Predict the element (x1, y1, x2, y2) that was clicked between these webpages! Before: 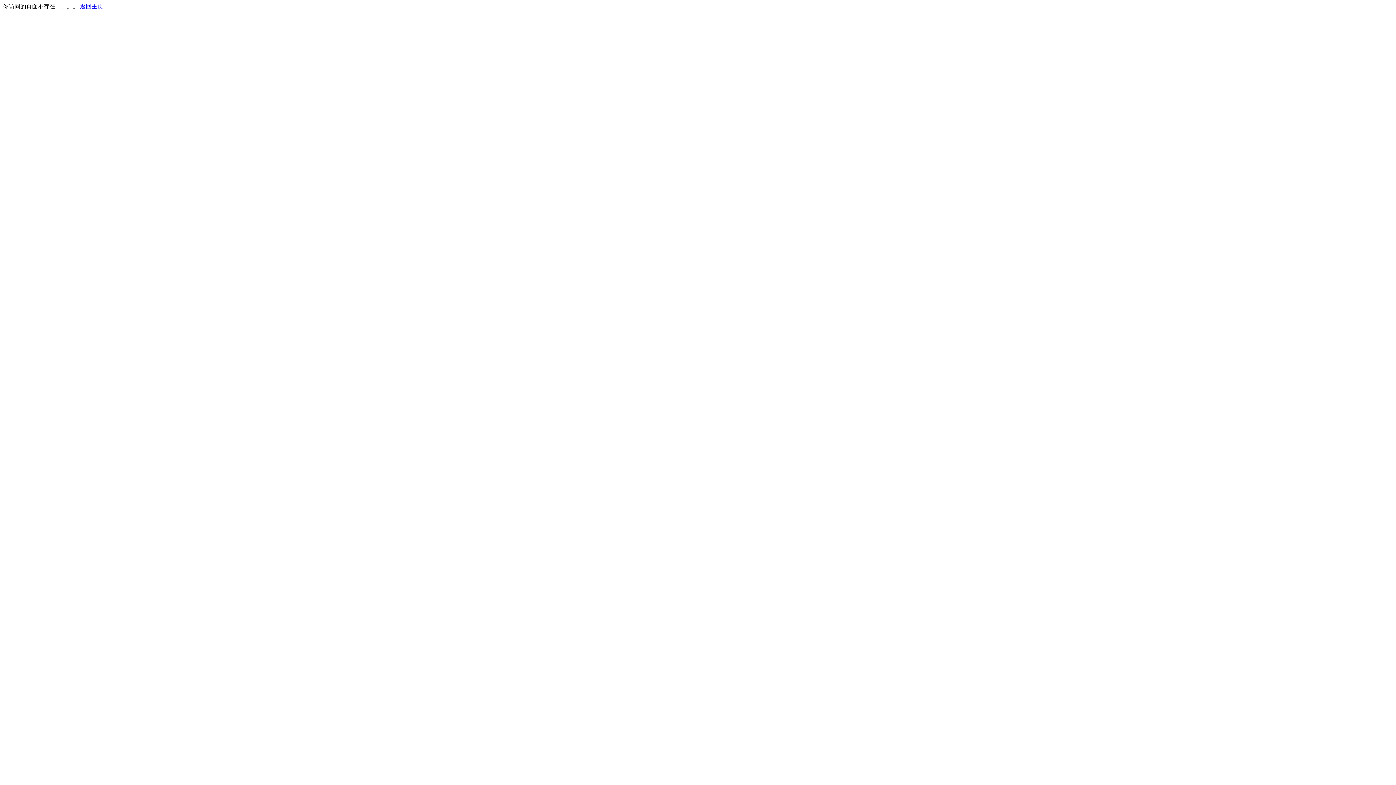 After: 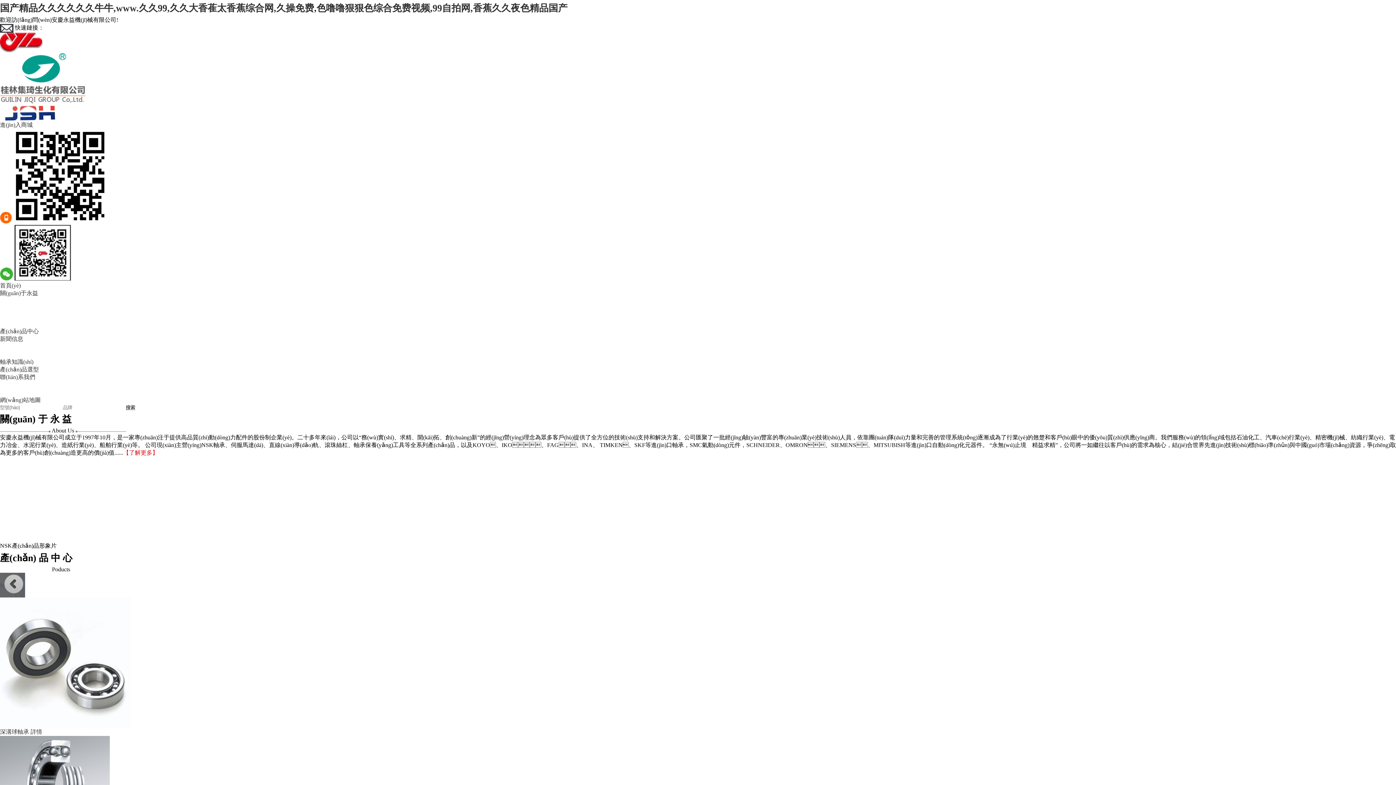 Action: bbox: (80, 3, 103, 9) label: 返回主页